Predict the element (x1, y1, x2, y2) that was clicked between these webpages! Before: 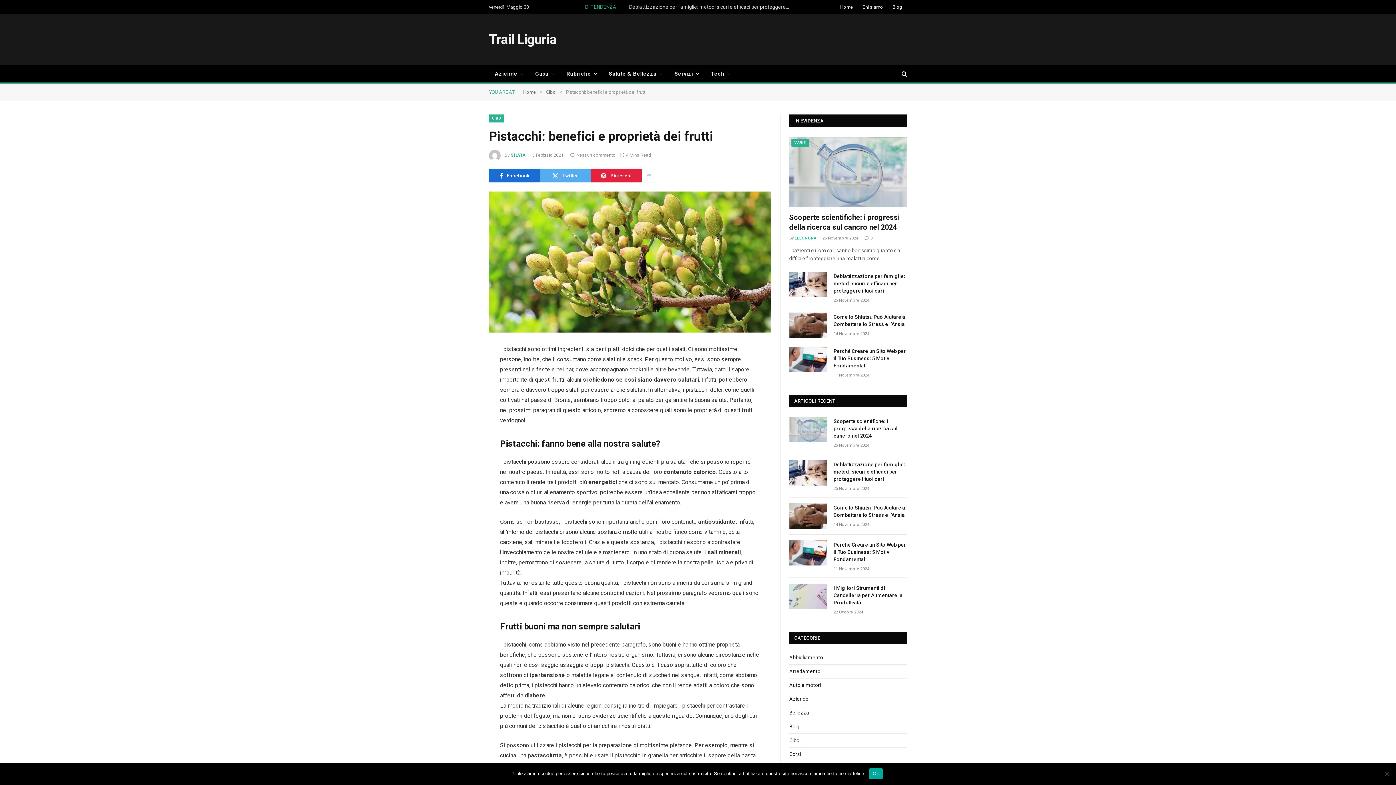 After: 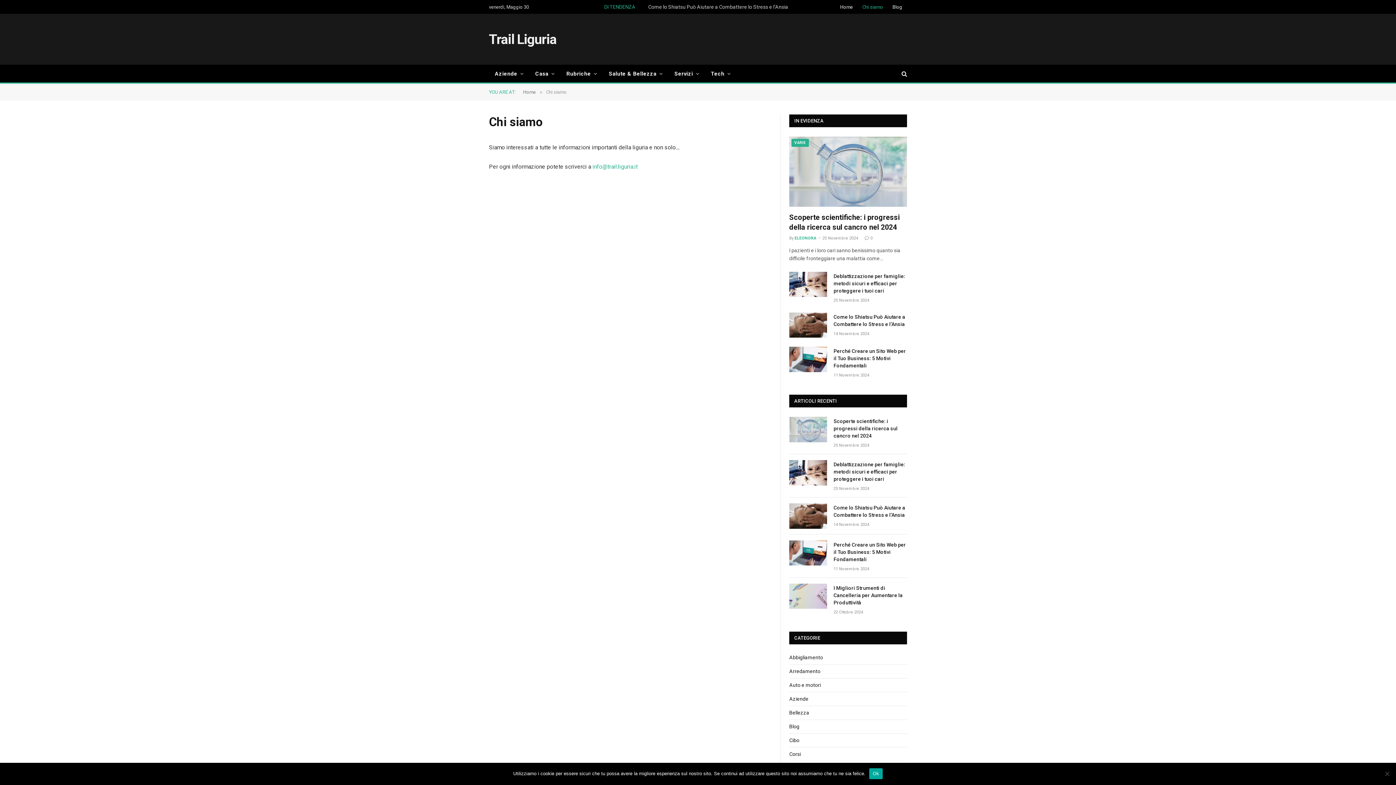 Action: label: Chi siamo bbox: (857, 0, 888, 13)